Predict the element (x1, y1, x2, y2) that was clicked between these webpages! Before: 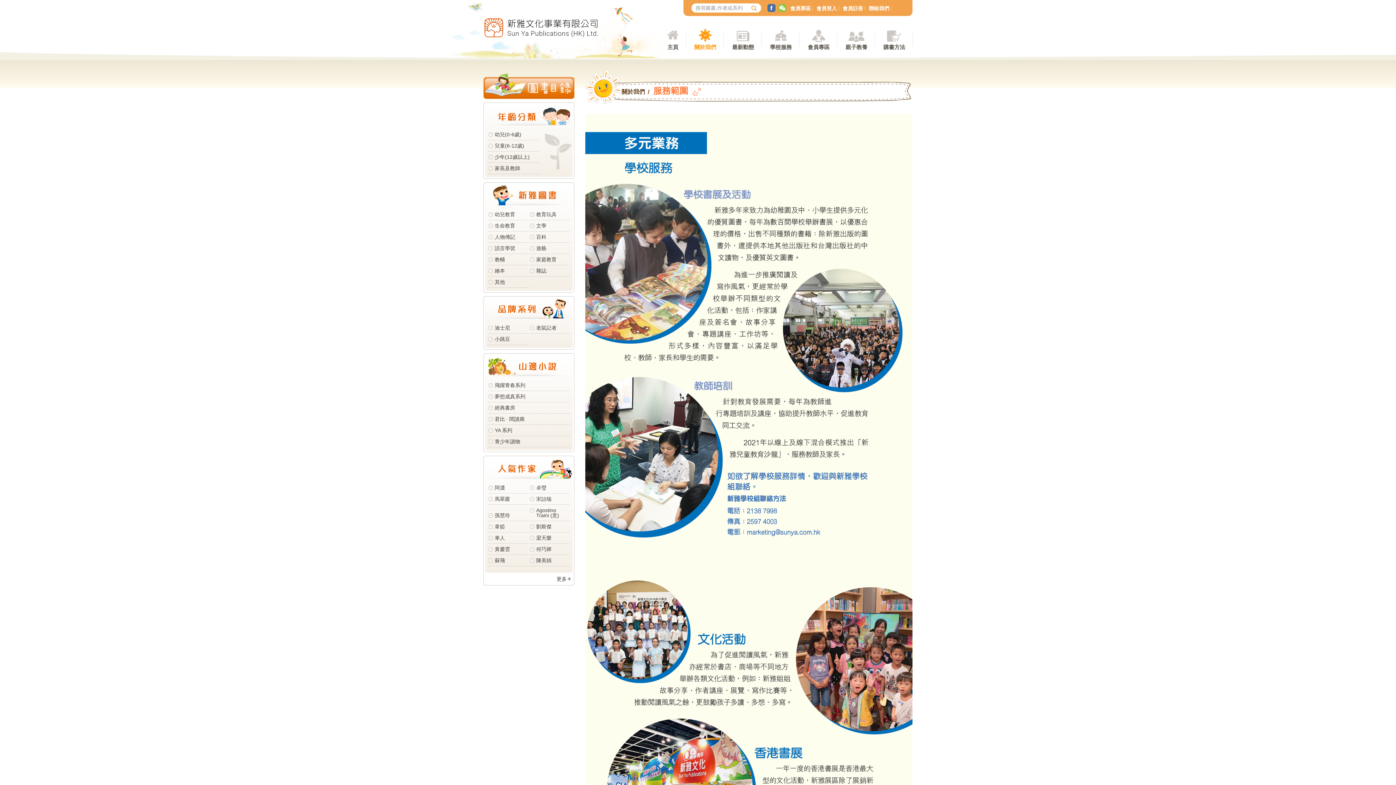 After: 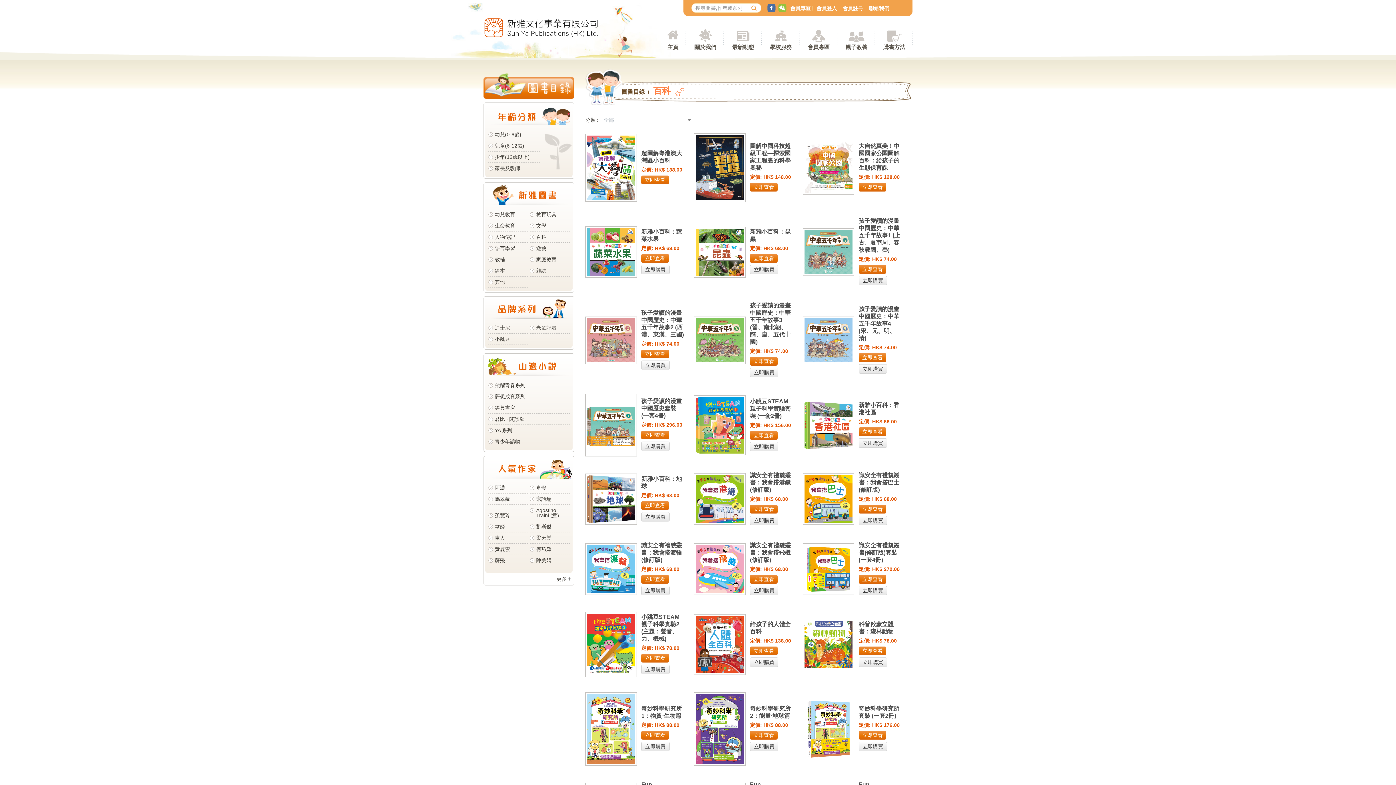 Action: bbox: (536, 234, 546, 239) label: 百科